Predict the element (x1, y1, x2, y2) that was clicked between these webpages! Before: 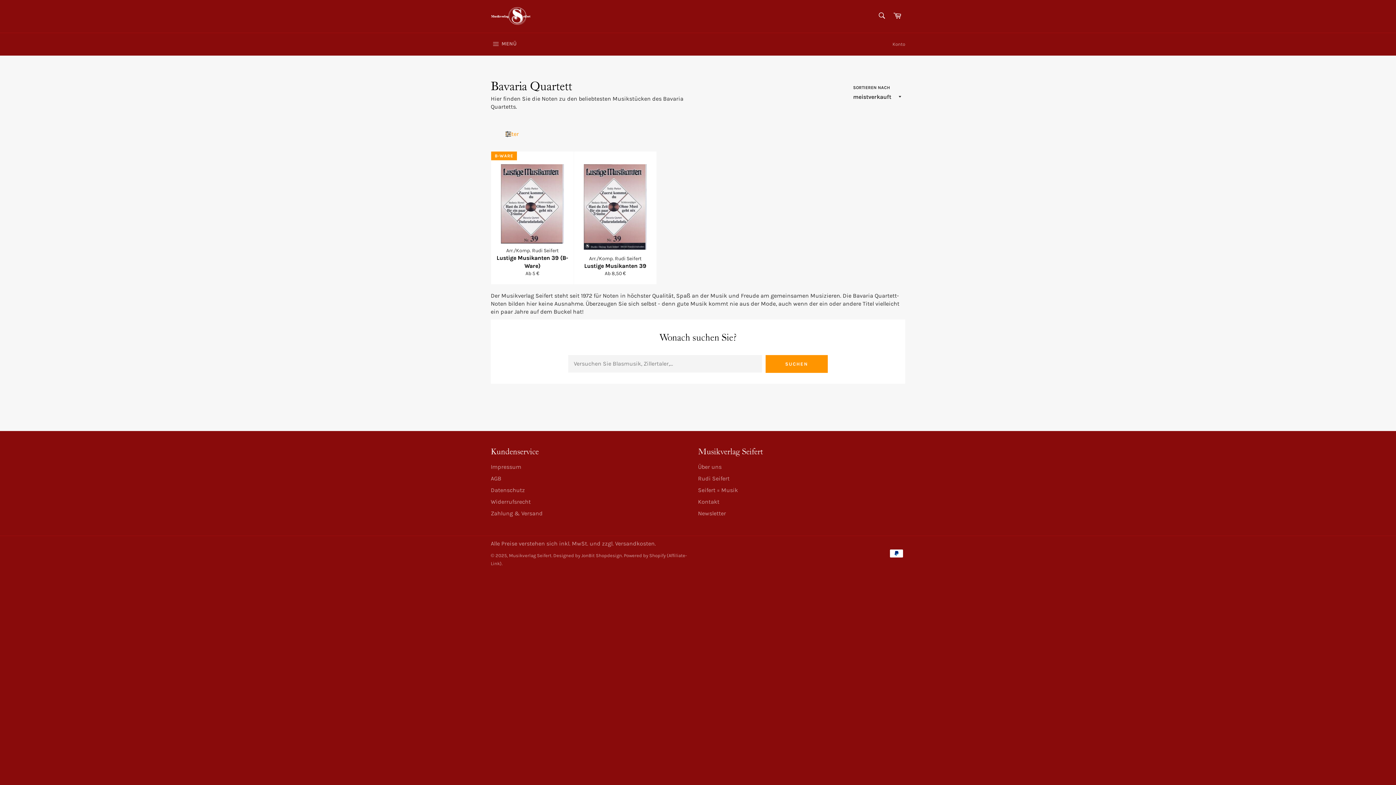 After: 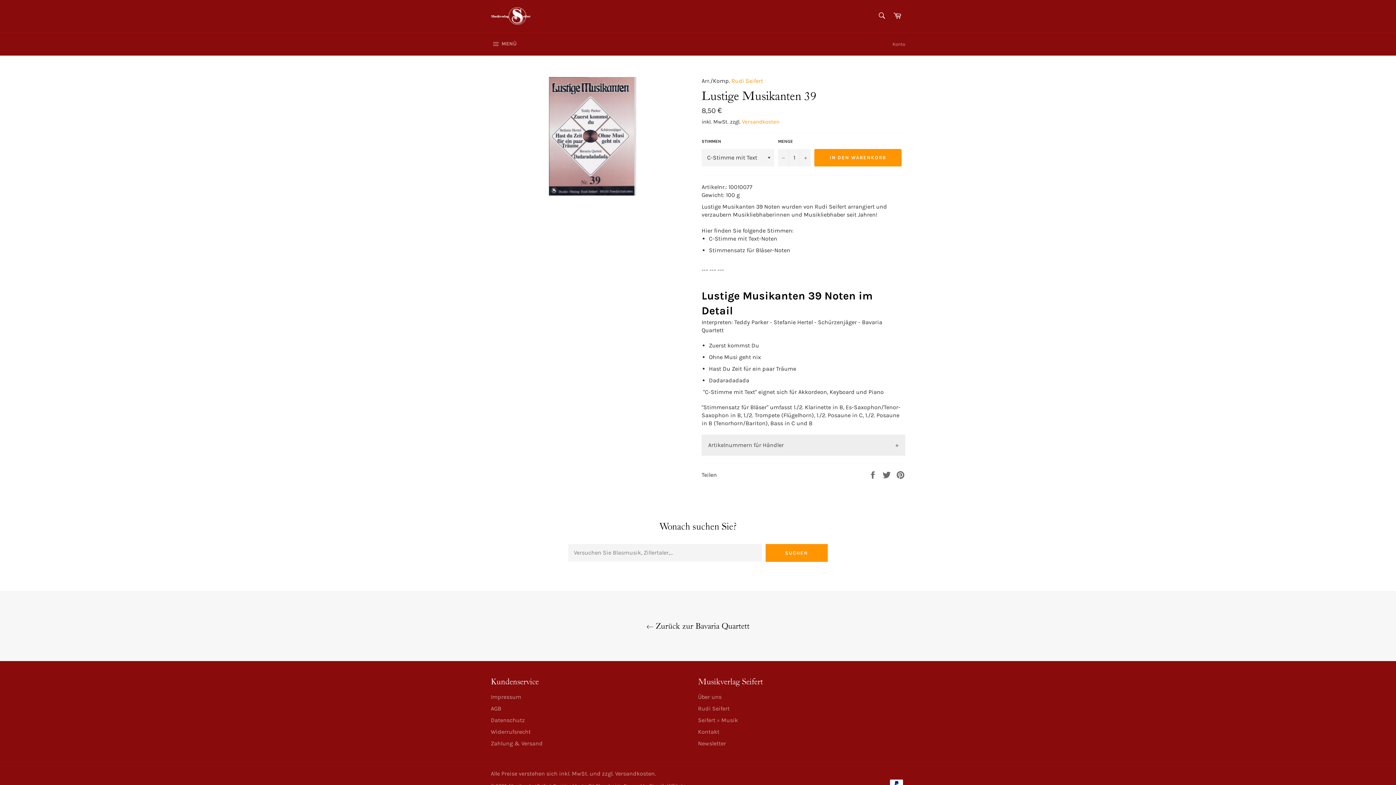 Action: label: Arr./Komp. Rudi Seifert
Lustige Musikanten 39
Ab 8,50 € bbox: (573, 151, 656, 284)